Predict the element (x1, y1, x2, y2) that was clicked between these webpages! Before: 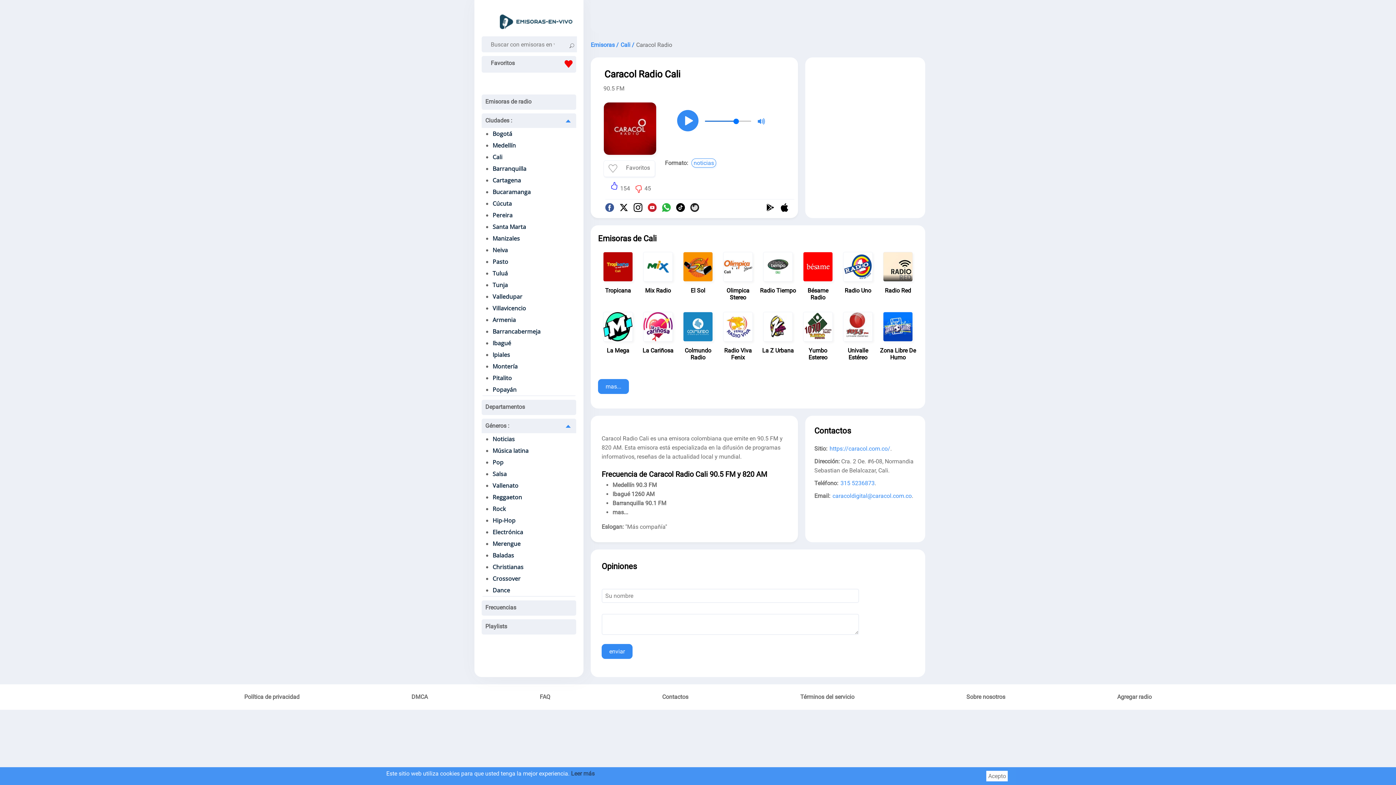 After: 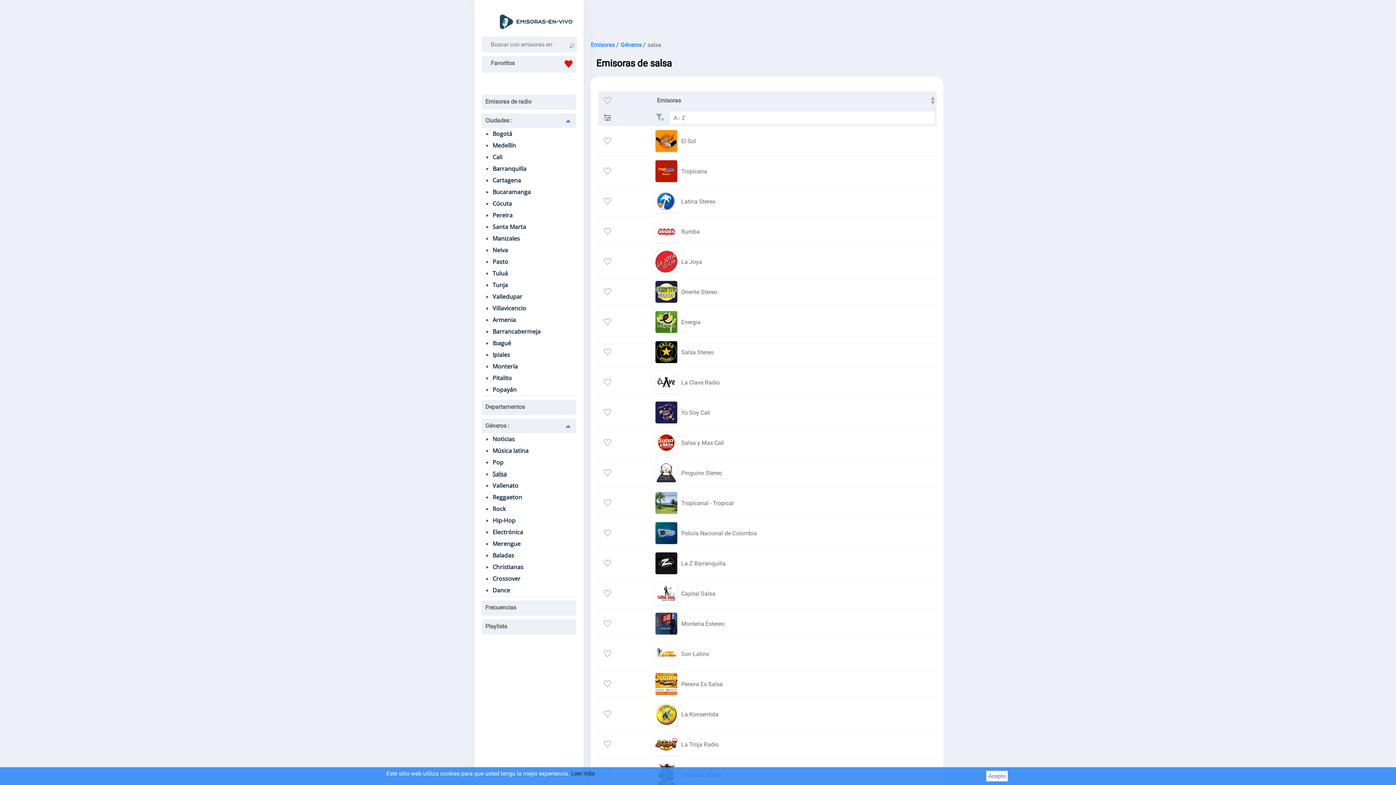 Action: bbox: (492, 470, 506, 478) label: Salsa